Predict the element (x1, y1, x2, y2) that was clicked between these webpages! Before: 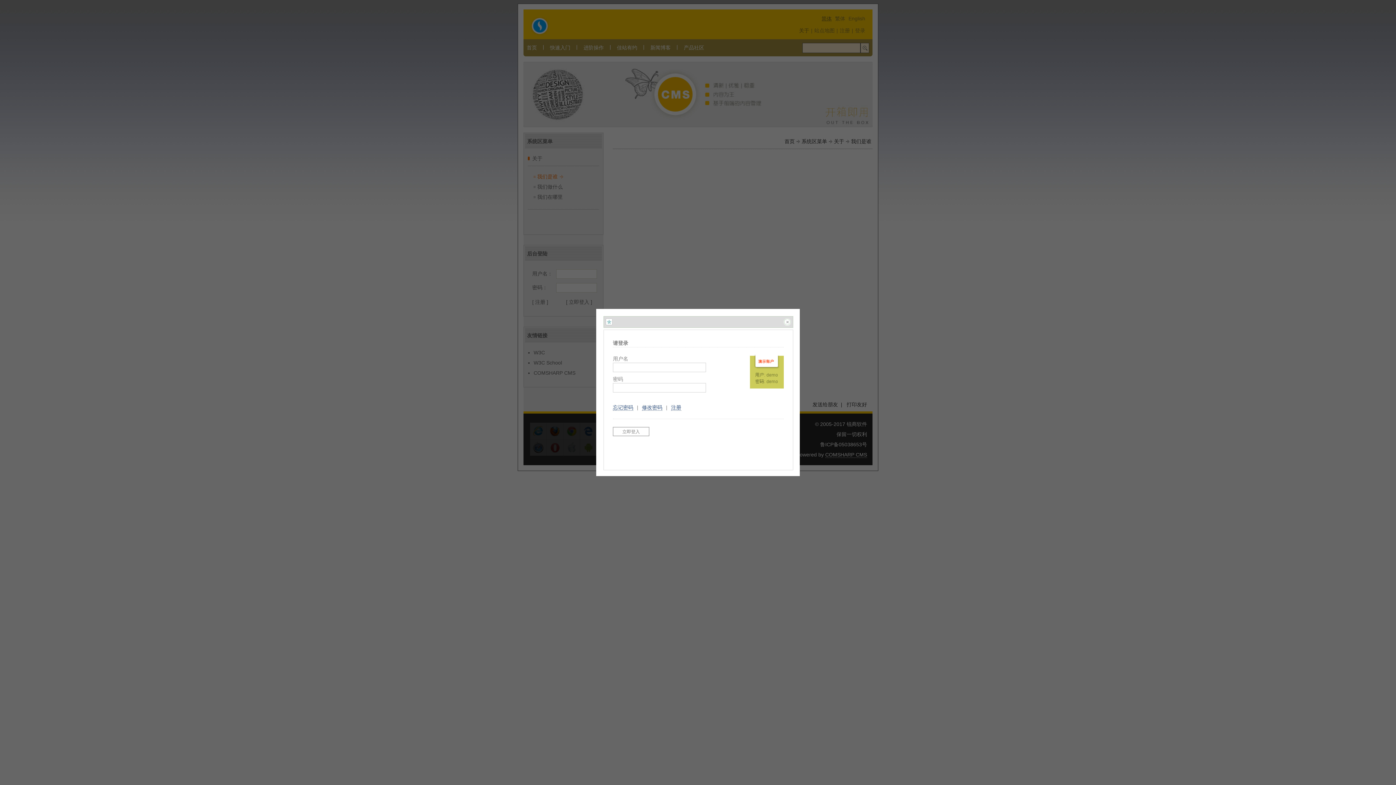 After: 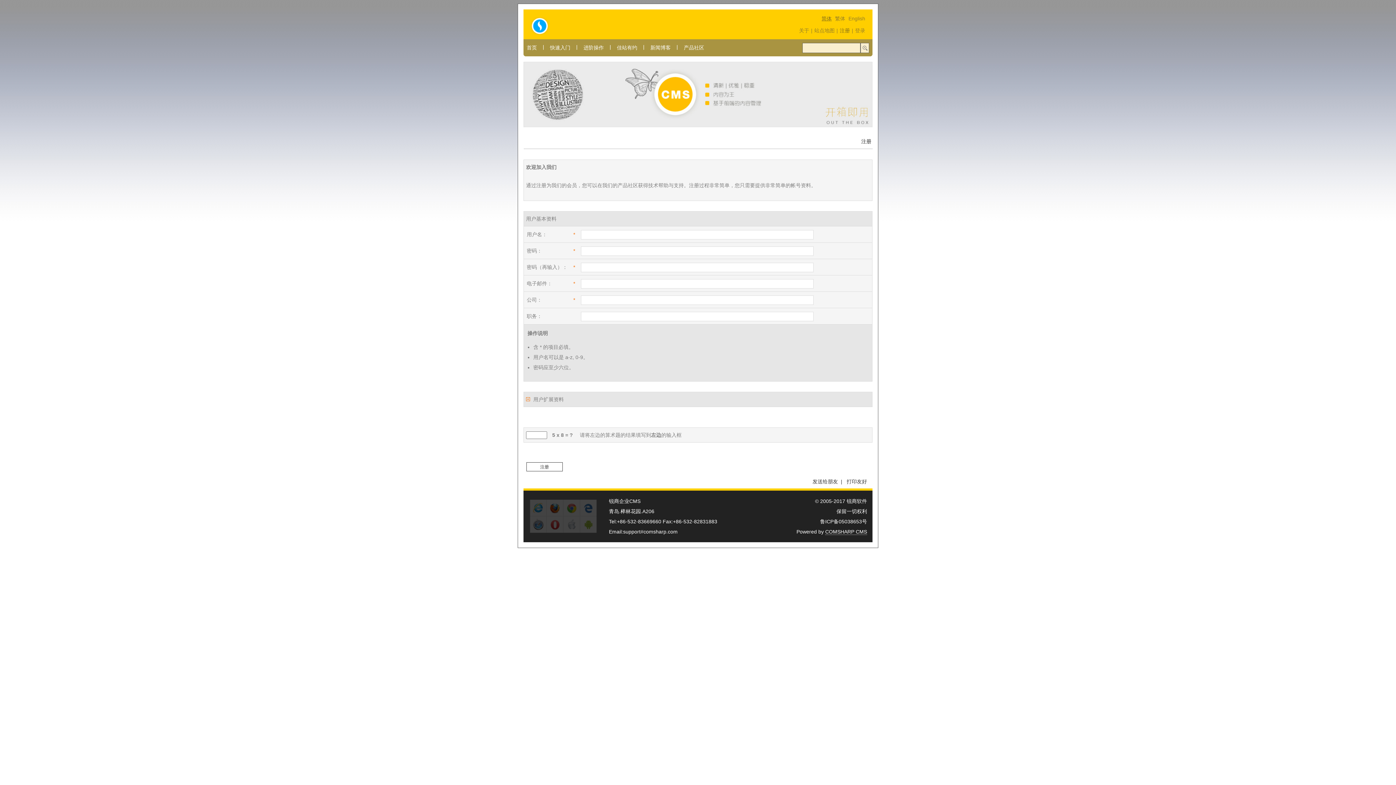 Action: bbox: (671, 404, 681, 410) label: 注册